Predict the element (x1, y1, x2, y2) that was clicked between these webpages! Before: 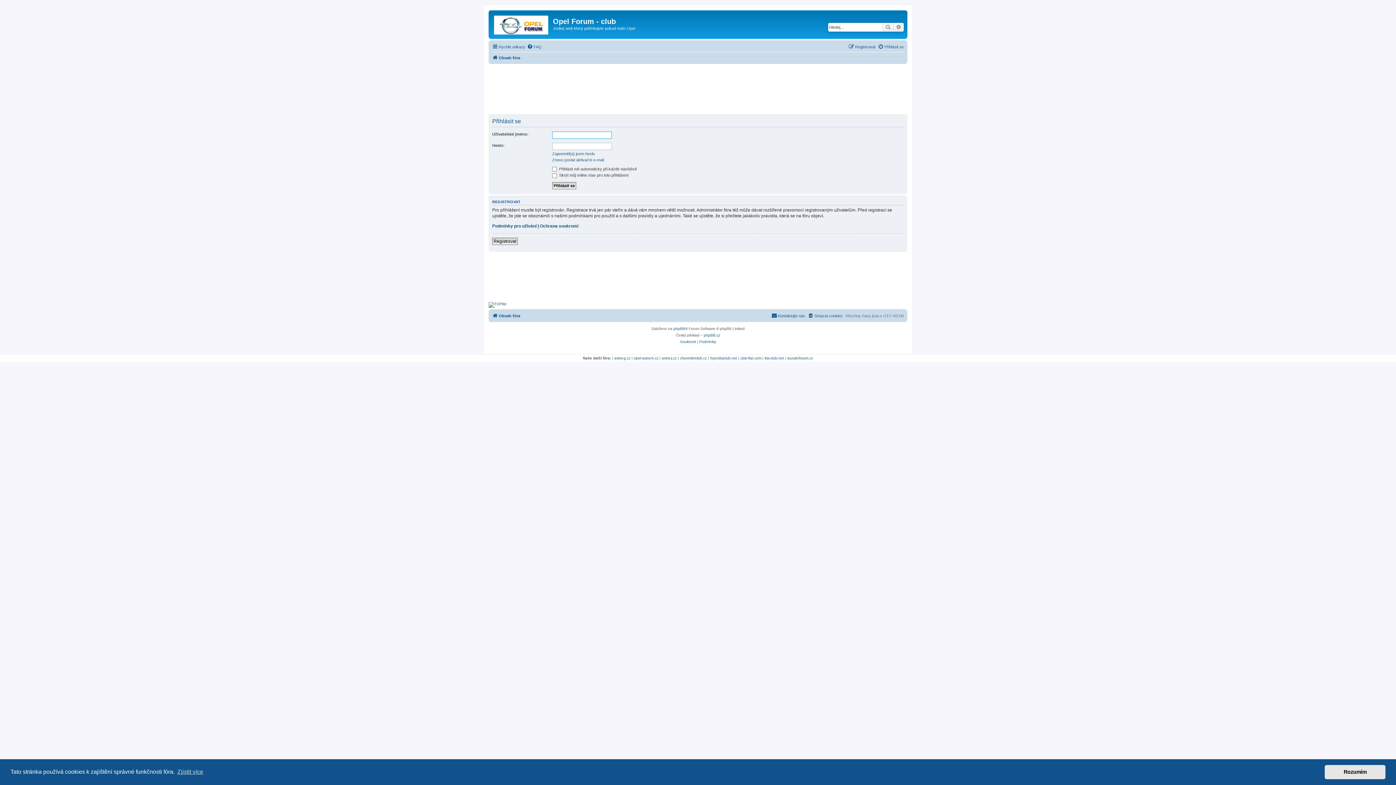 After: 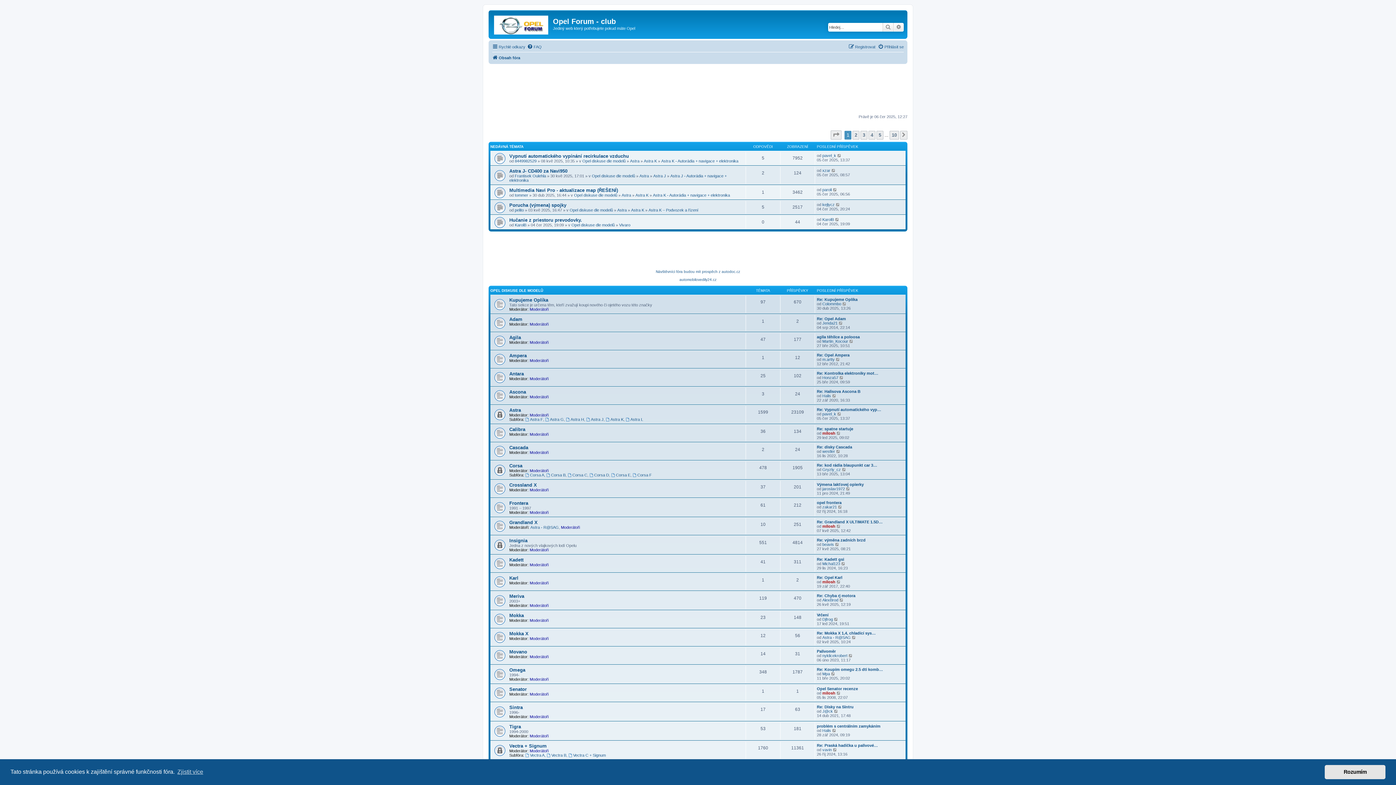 Action: bbox: (490, 12, 553, 35)